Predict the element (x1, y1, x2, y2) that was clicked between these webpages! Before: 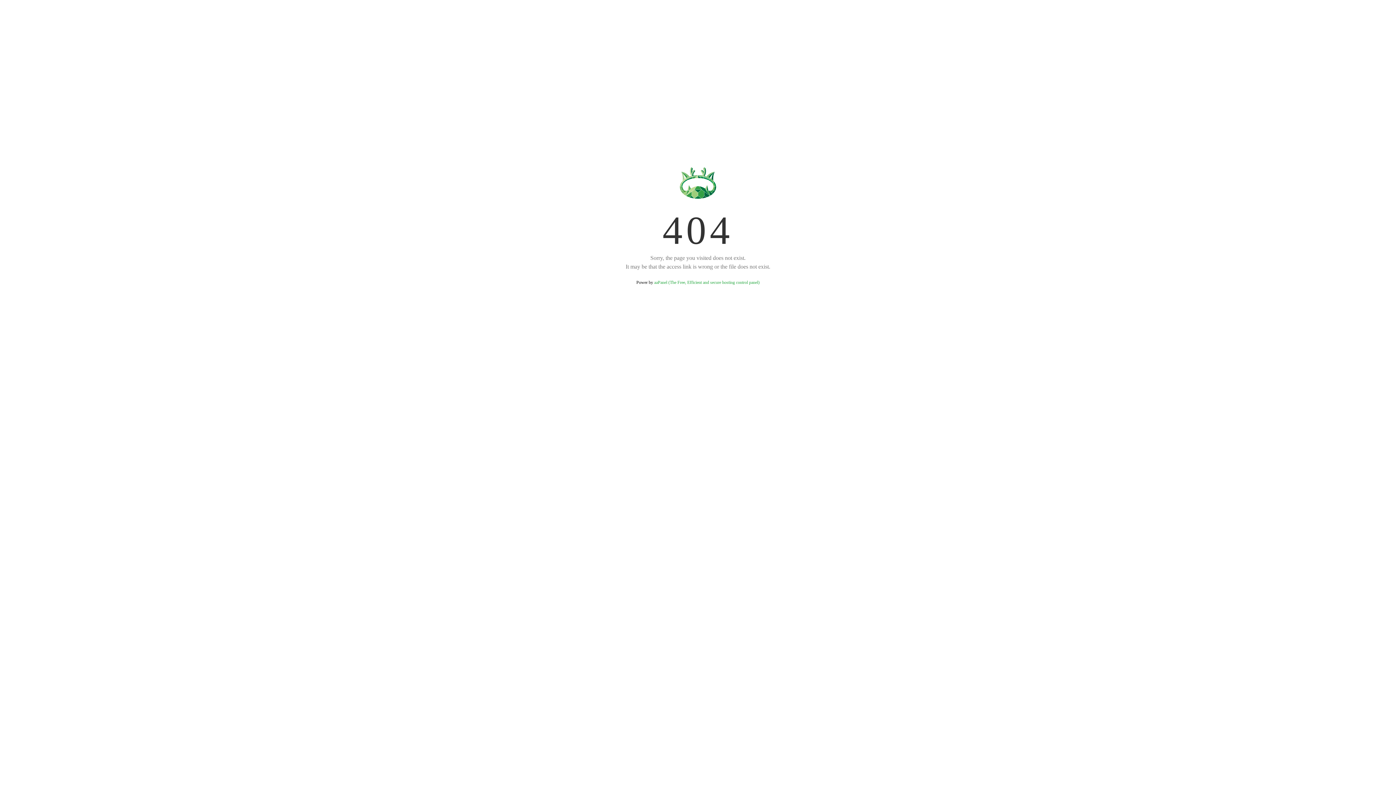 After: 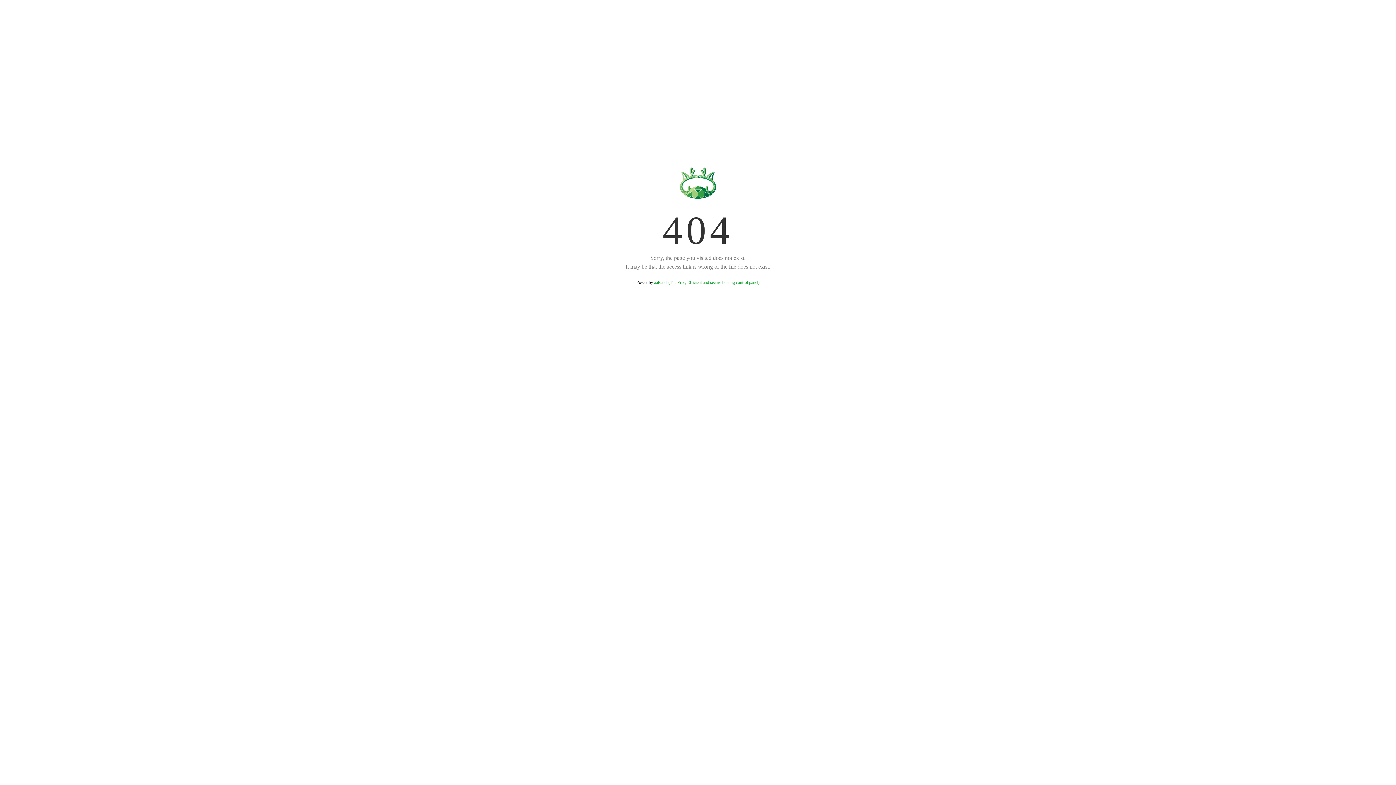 Action: label: aaPanel (The Free, Efficient and secure hosting control panel) bbox: (654, 280, 759, 285)